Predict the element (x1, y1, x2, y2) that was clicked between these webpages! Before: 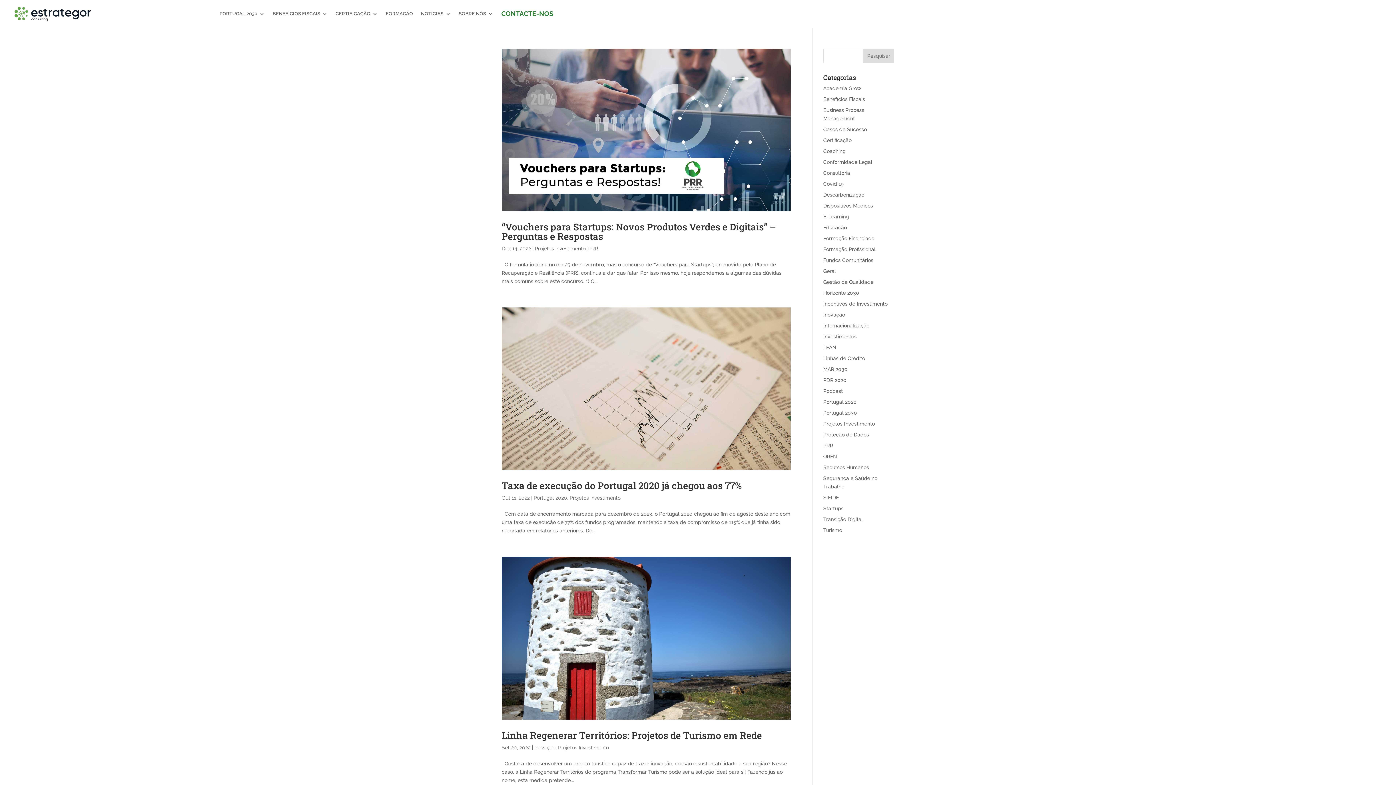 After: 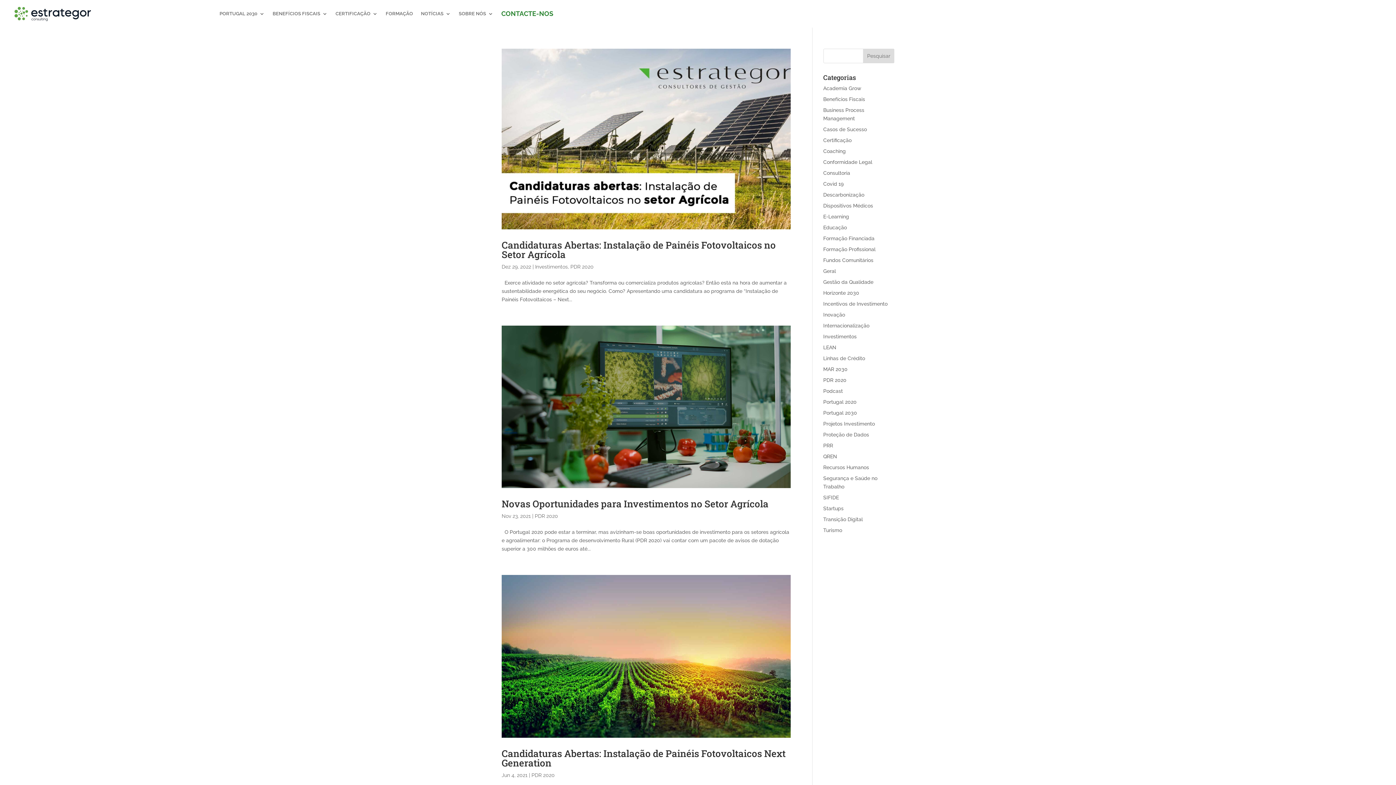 Action: bbox: (823, 377, 846, 383) label: PDR 2020